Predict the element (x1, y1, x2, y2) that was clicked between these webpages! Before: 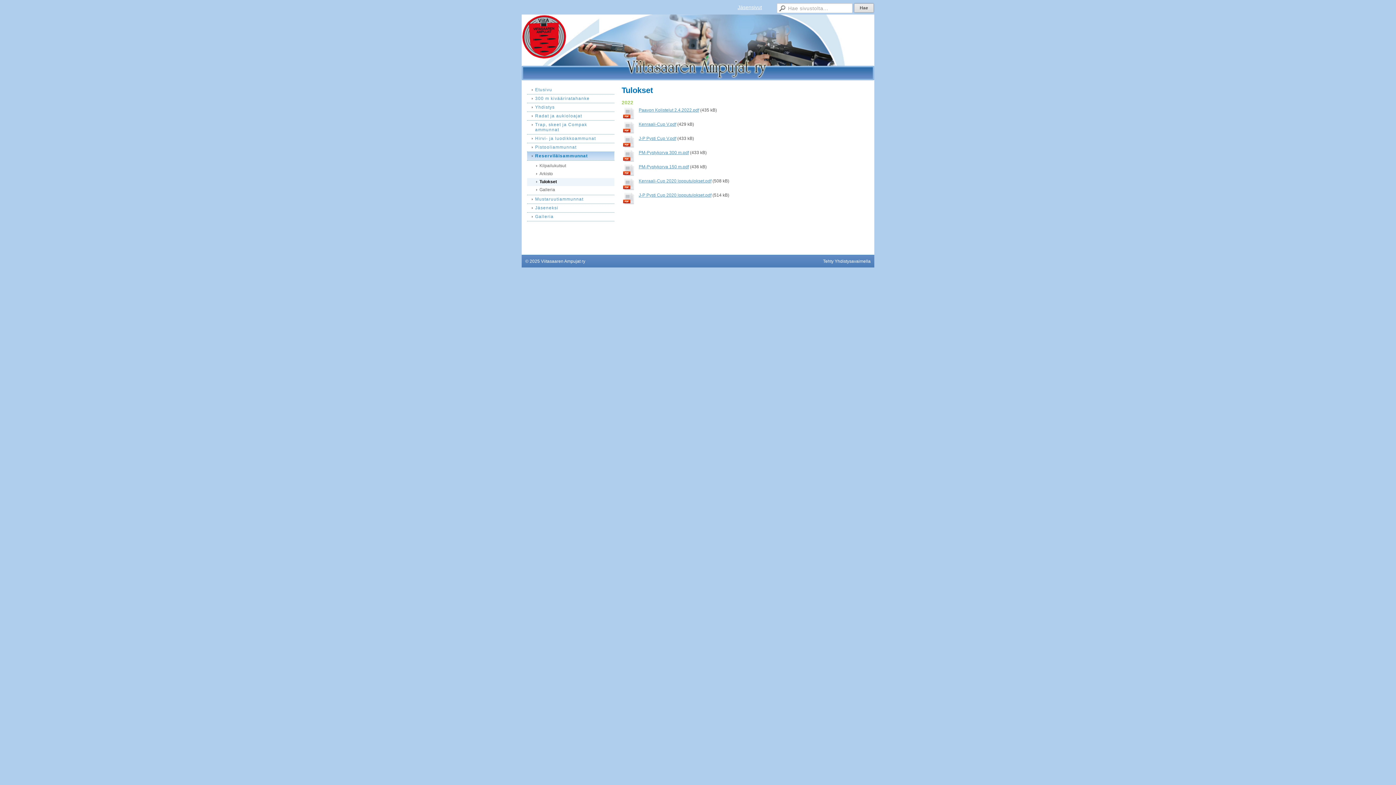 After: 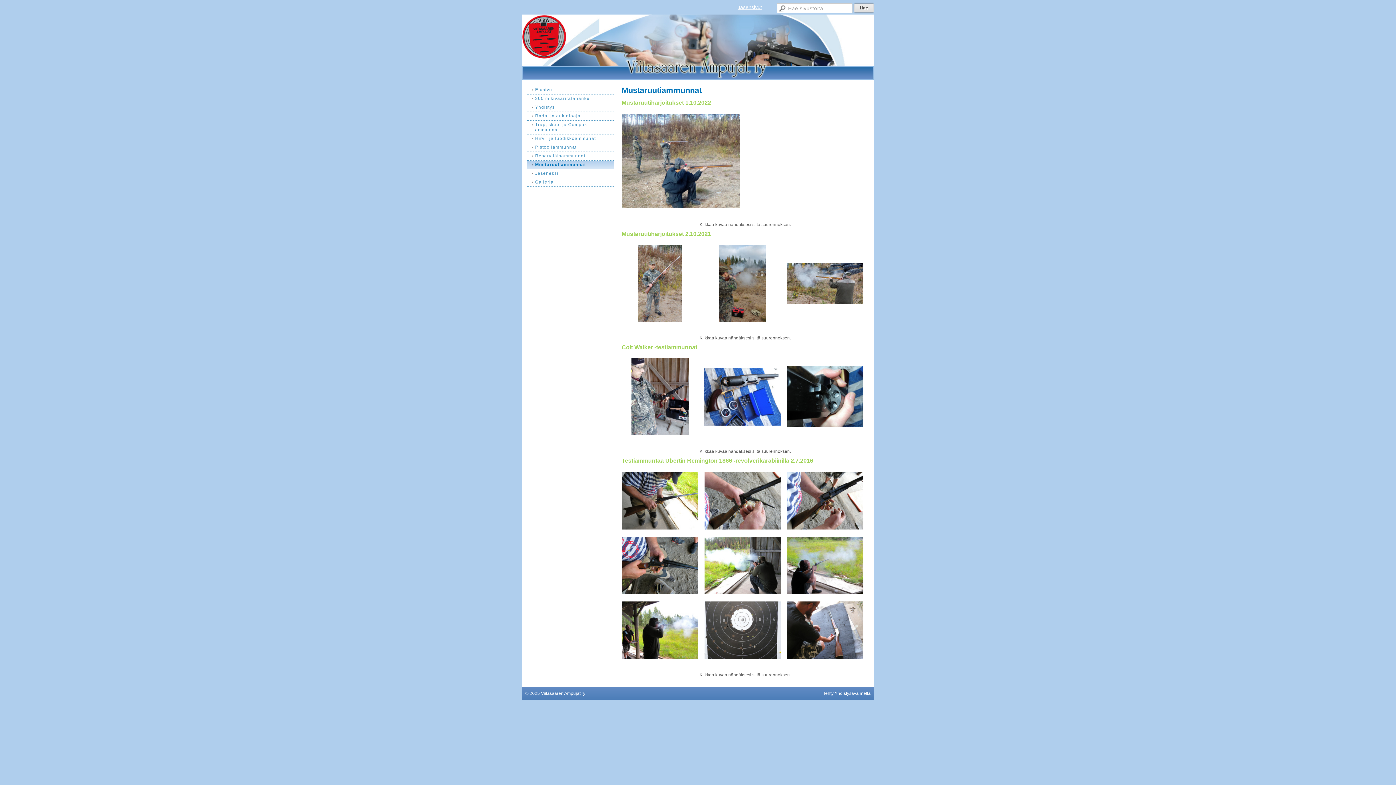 Action: label: Mustaruutiammunnat bbox: (527, 195, 614, 204)